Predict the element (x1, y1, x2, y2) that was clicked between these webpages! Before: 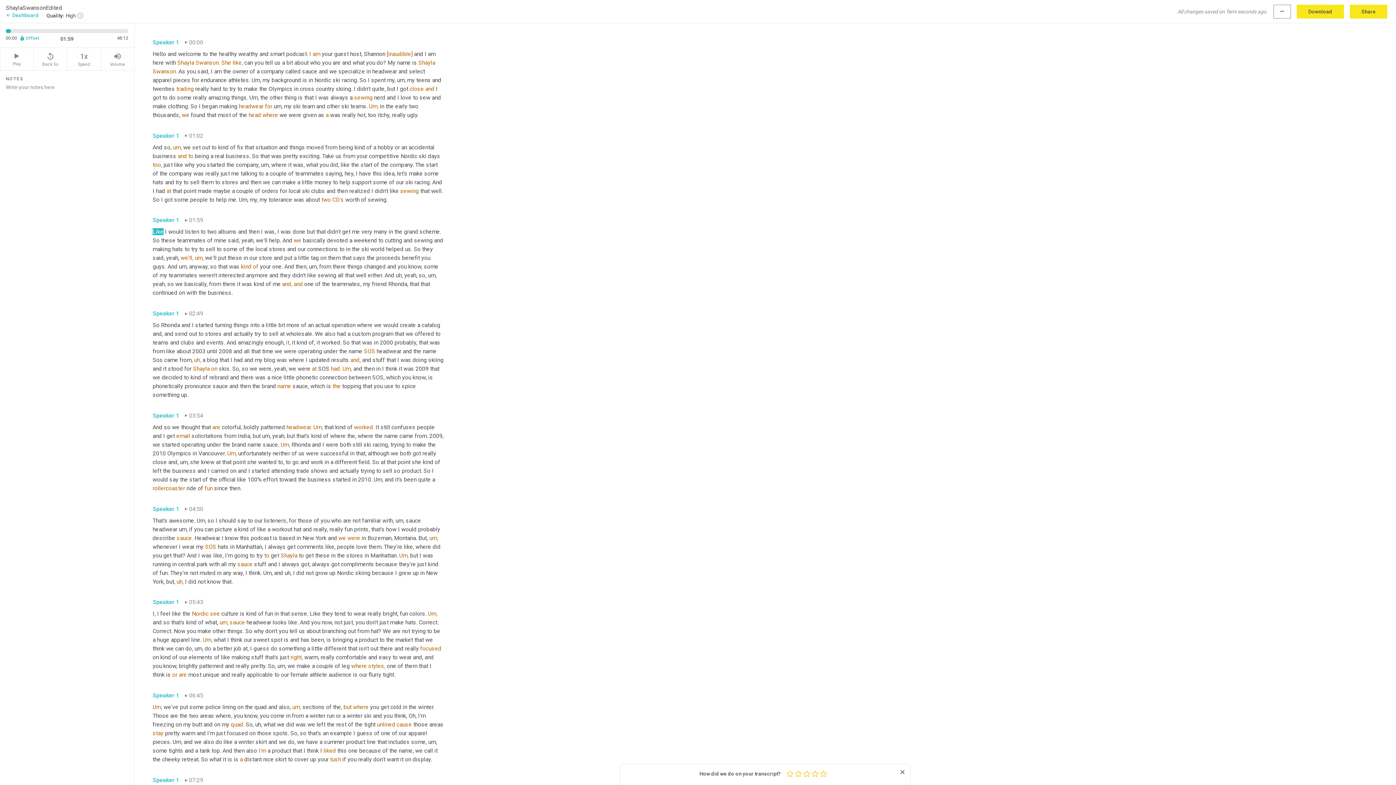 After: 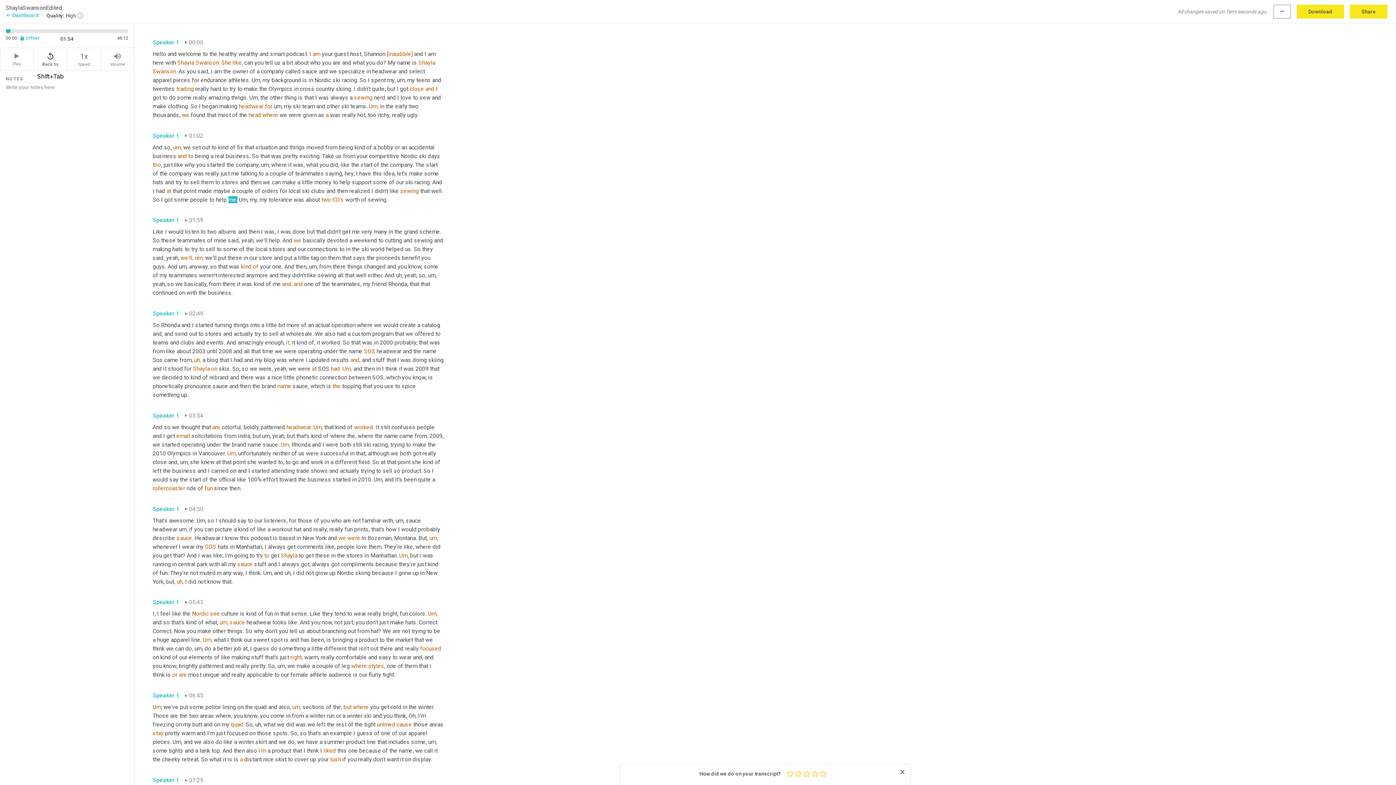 Action: label: replay_5
Back 5s bbox: (33, 48, 67, 70)